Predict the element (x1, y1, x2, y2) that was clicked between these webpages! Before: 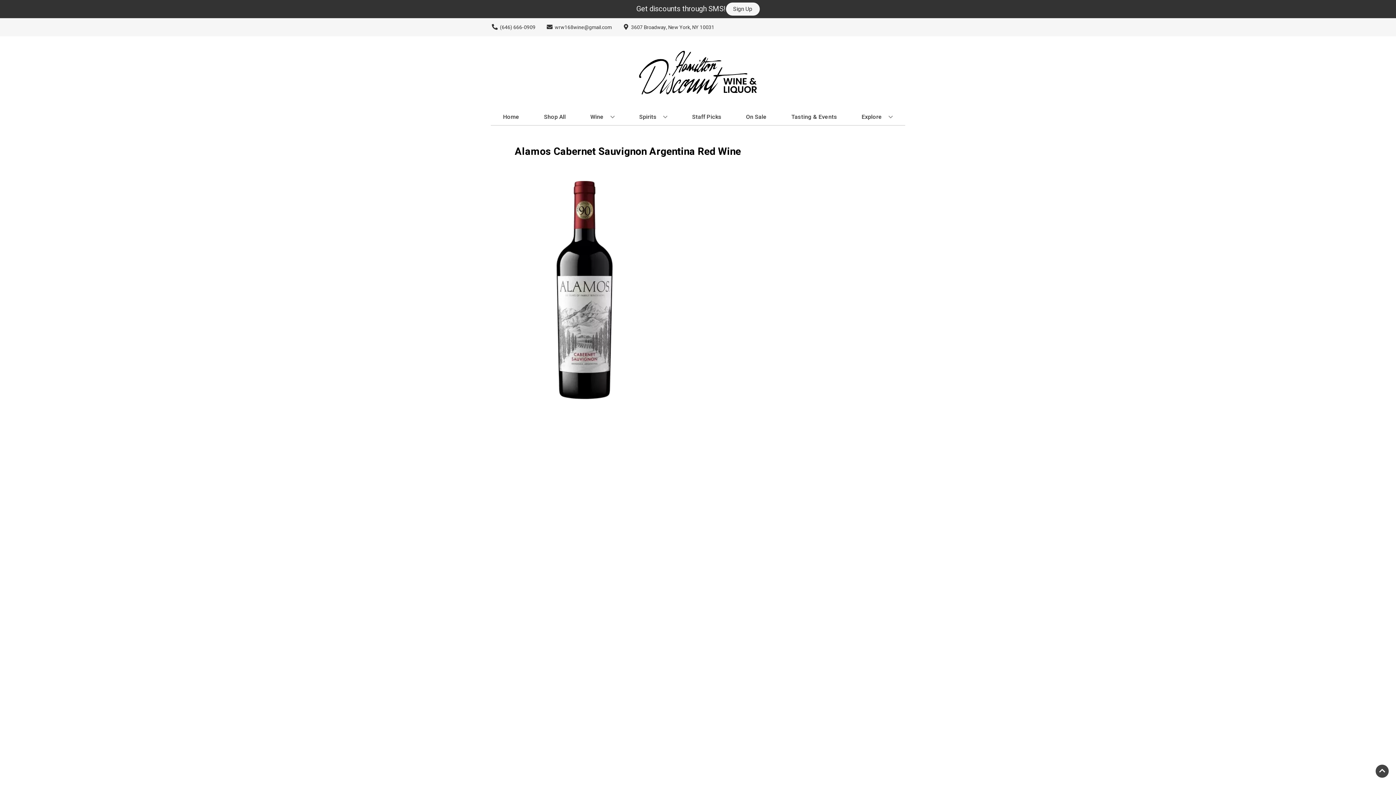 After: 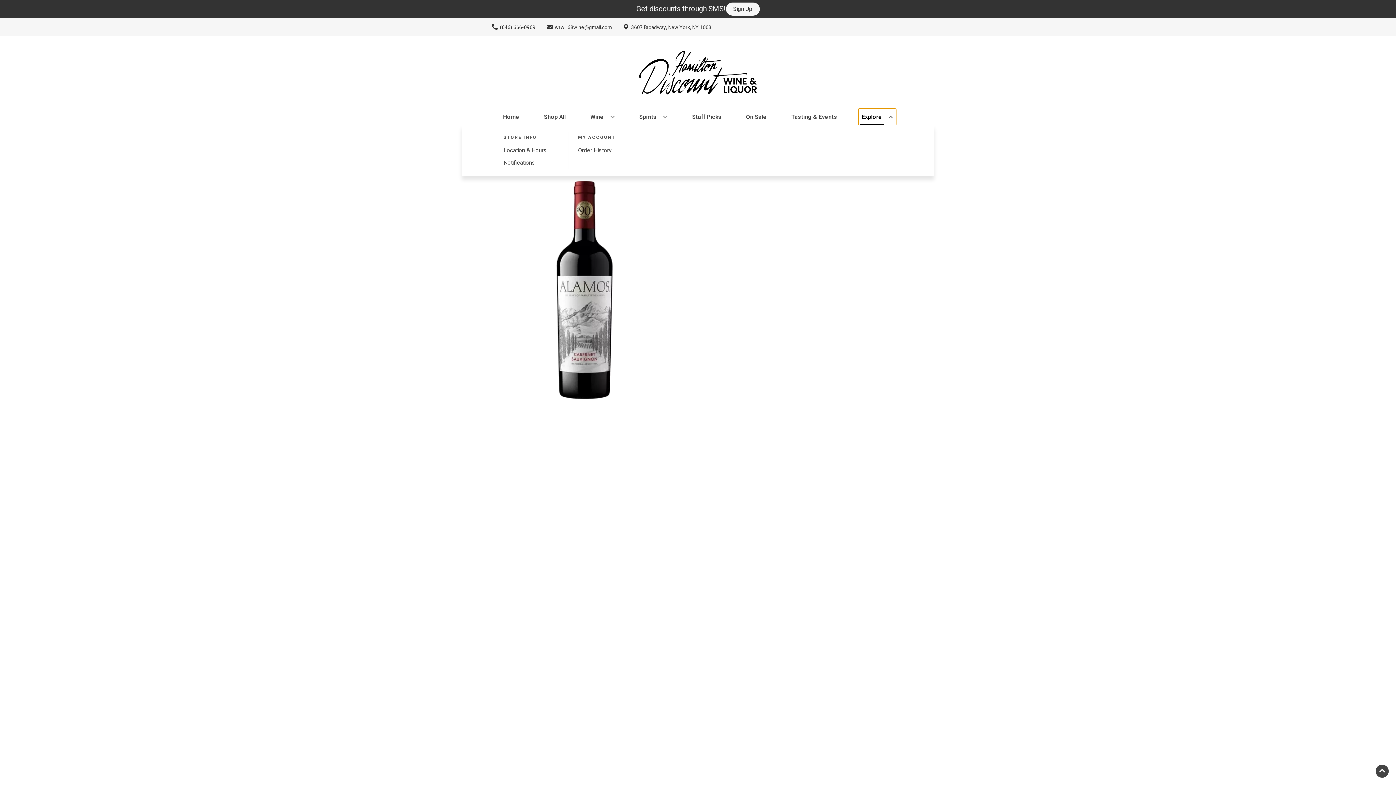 Action: bbox: (859, 109, 896, 125) label: Explore